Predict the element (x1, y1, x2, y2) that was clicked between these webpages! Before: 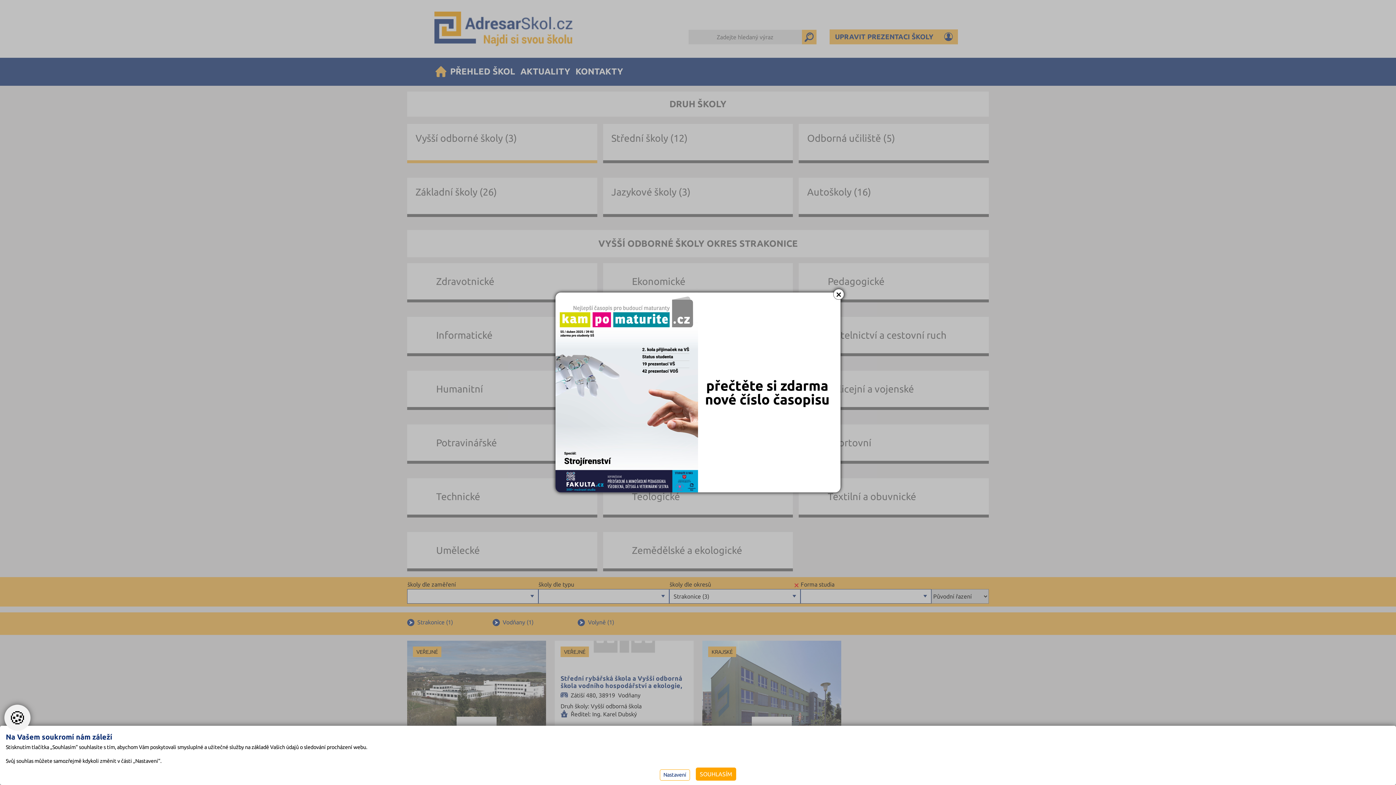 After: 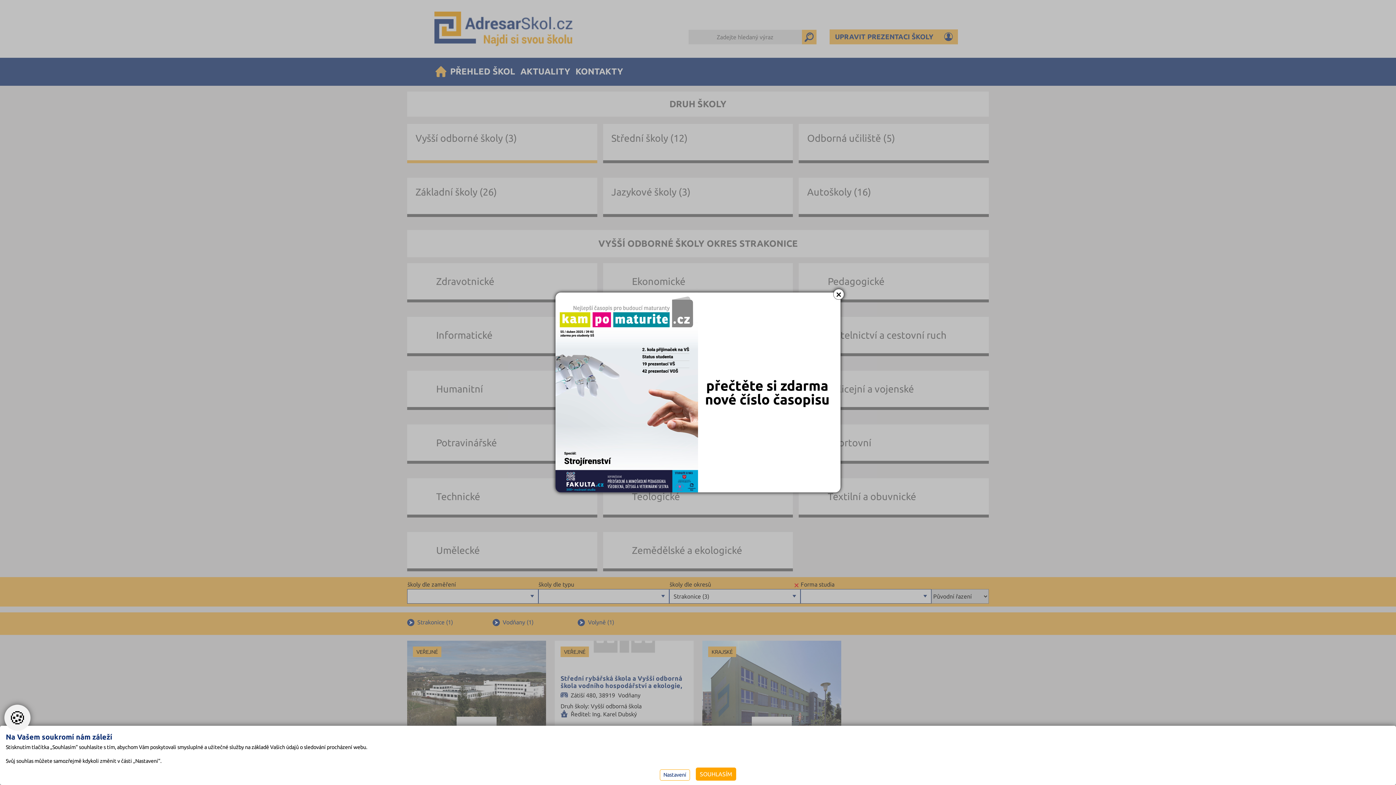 Action: bbox: (555, 292, 840, 492)